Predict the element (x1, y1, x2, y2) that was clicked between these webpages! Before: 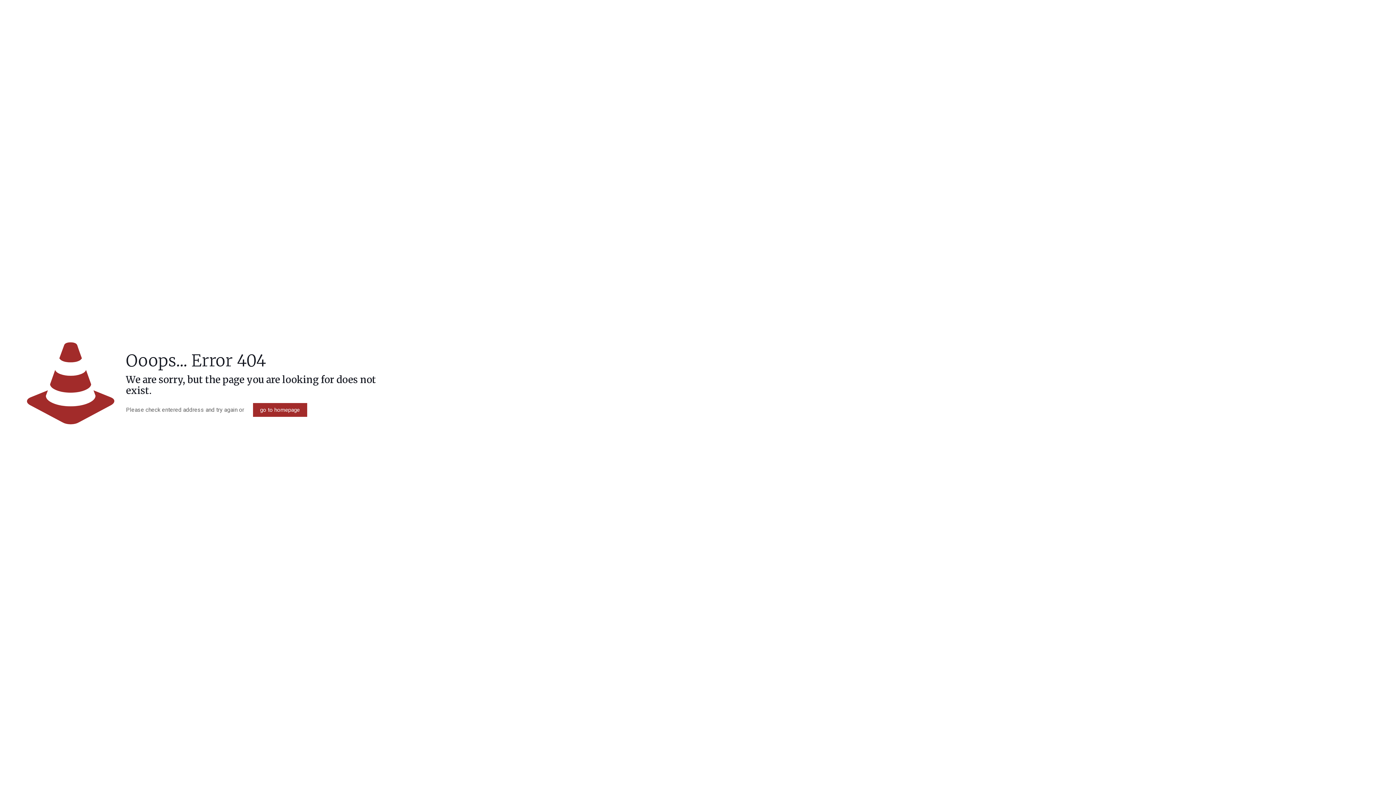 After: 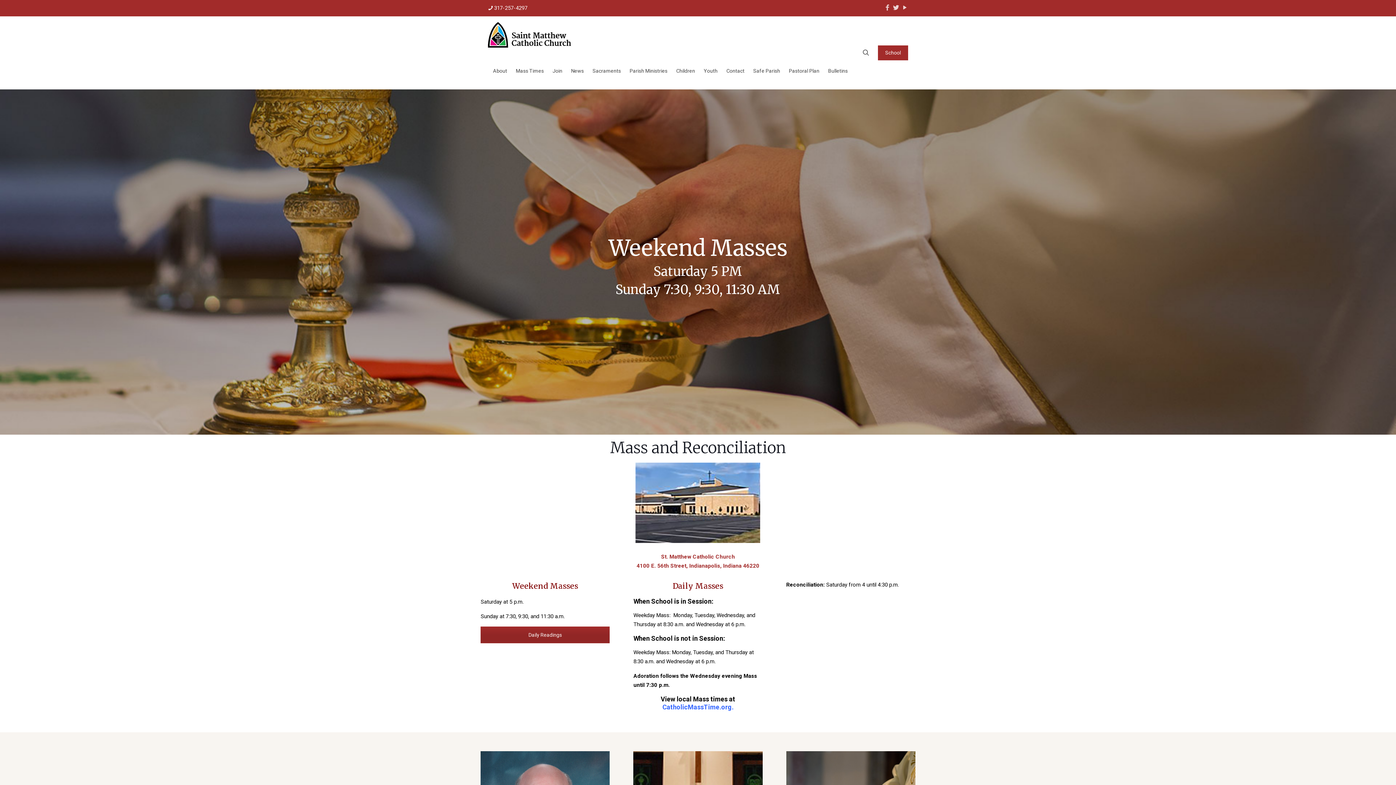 Action: bbox: (252, 403, 307, 417) label: go to homepage